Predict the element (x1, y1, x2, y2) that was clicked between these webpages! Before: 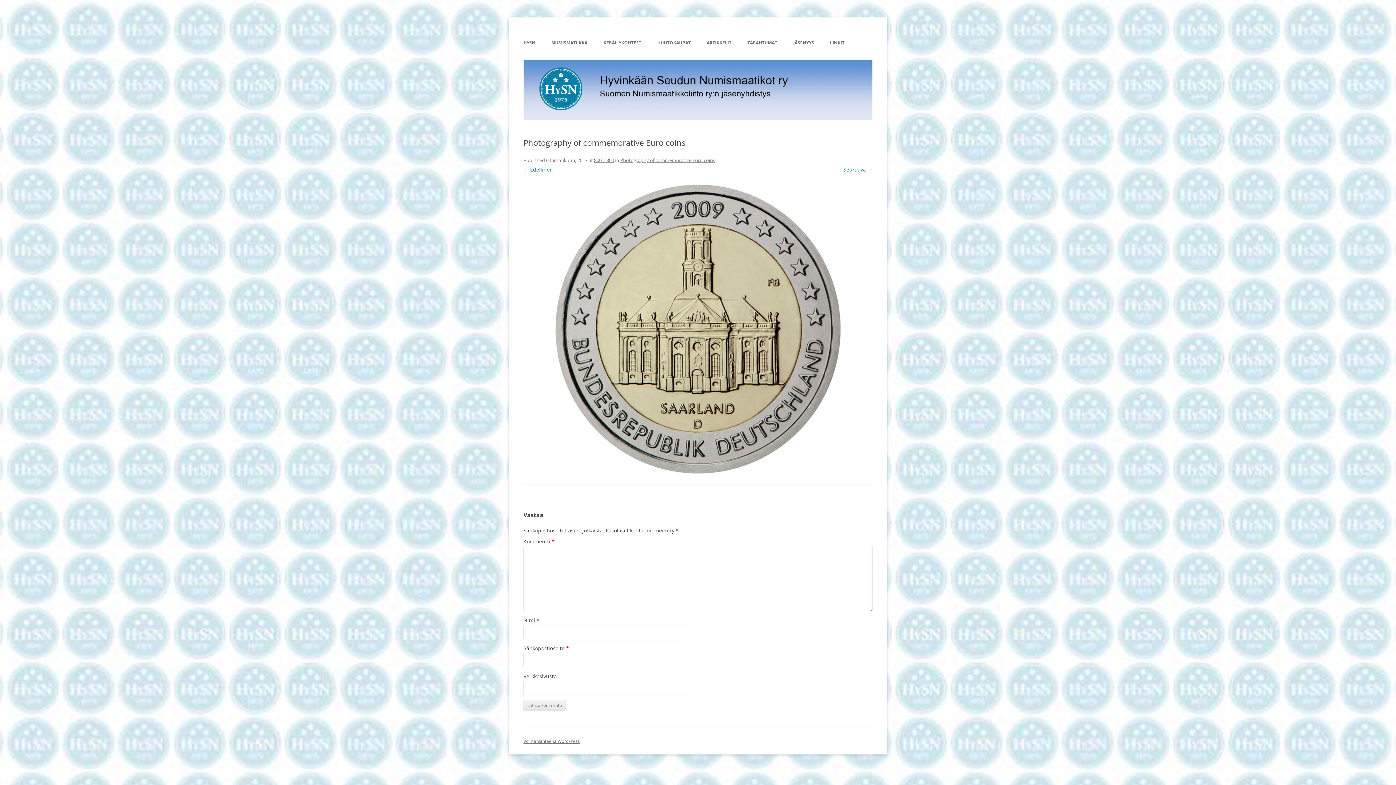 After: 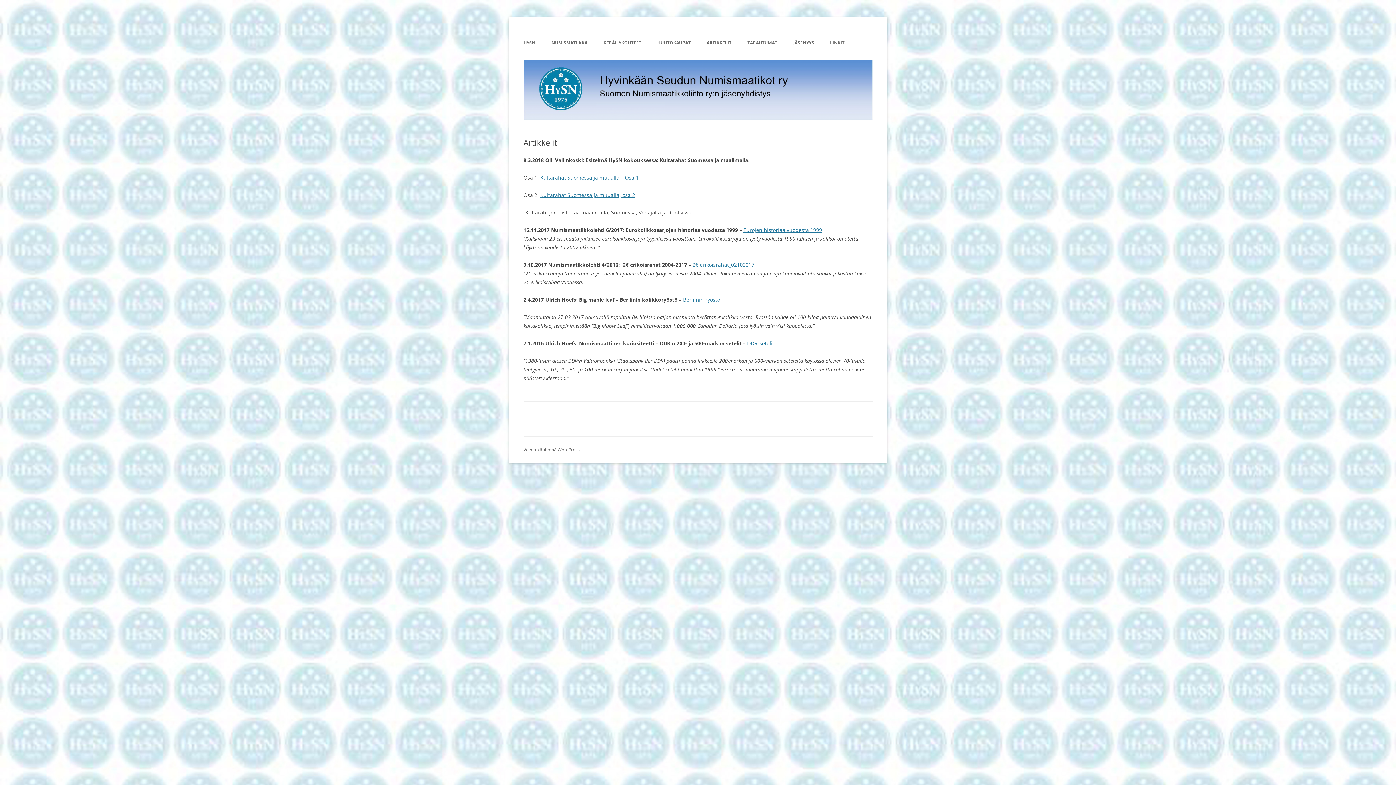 Action: bbox: (706, 34, 731, 50) label: ARTIKKELIT